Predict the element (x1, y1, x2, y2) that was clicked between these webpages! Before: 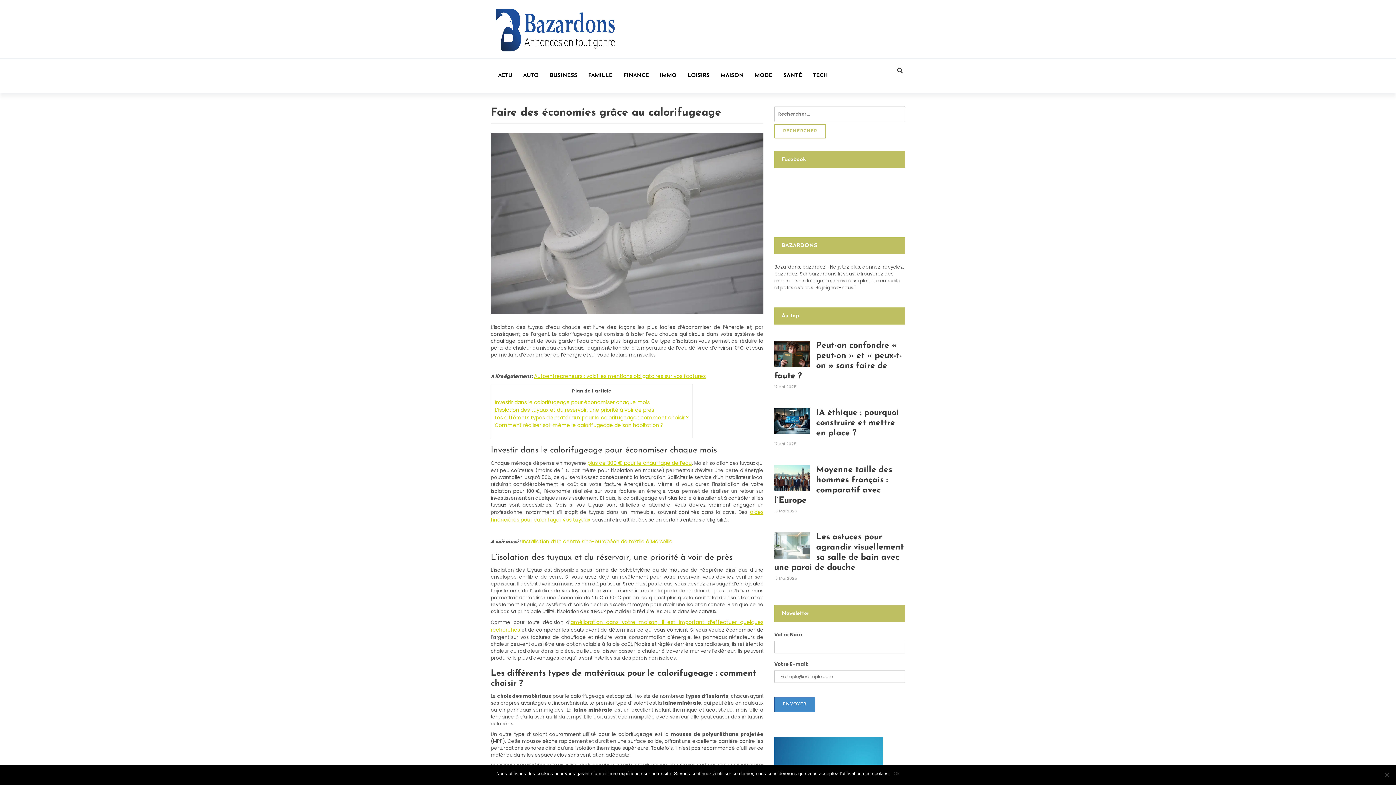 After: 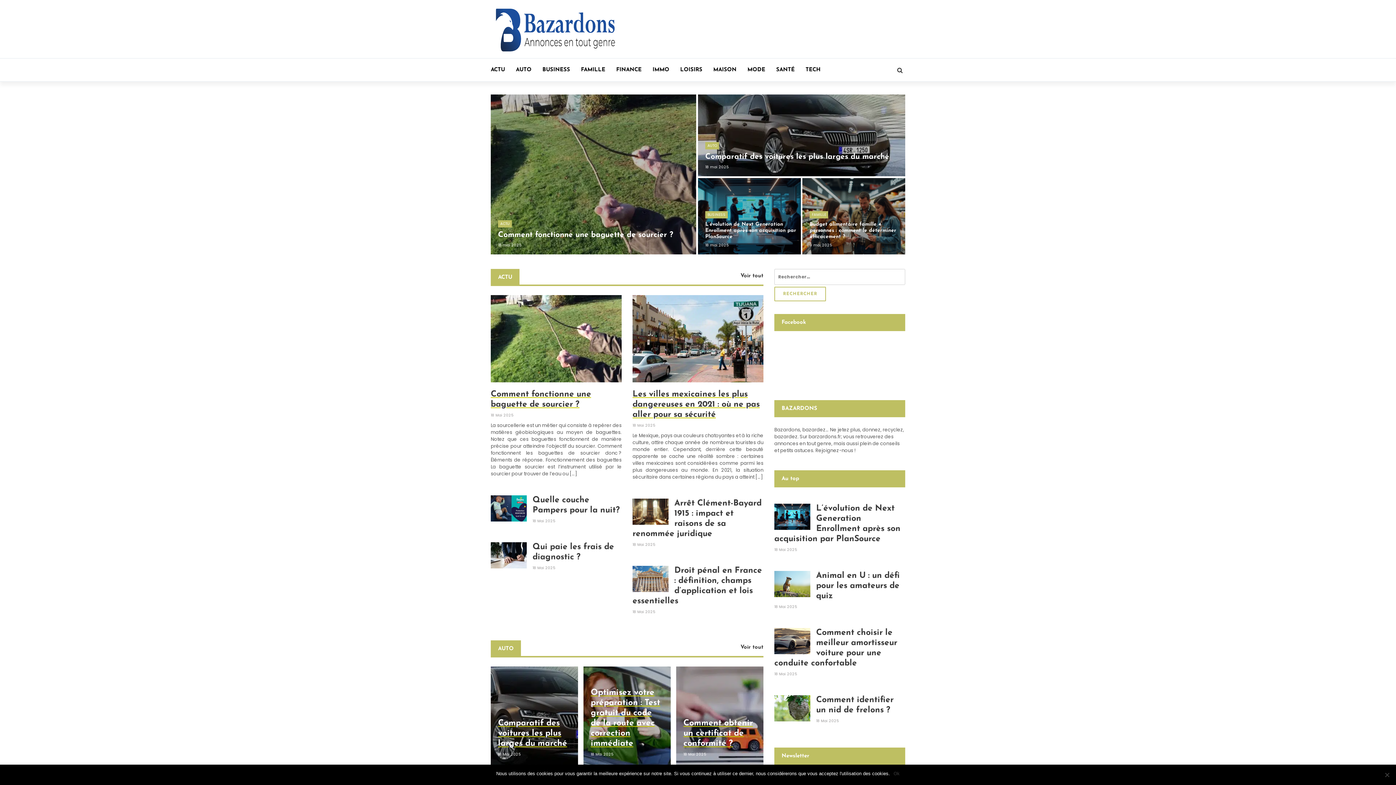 Action: bbox: (490, 0, 621, 58)